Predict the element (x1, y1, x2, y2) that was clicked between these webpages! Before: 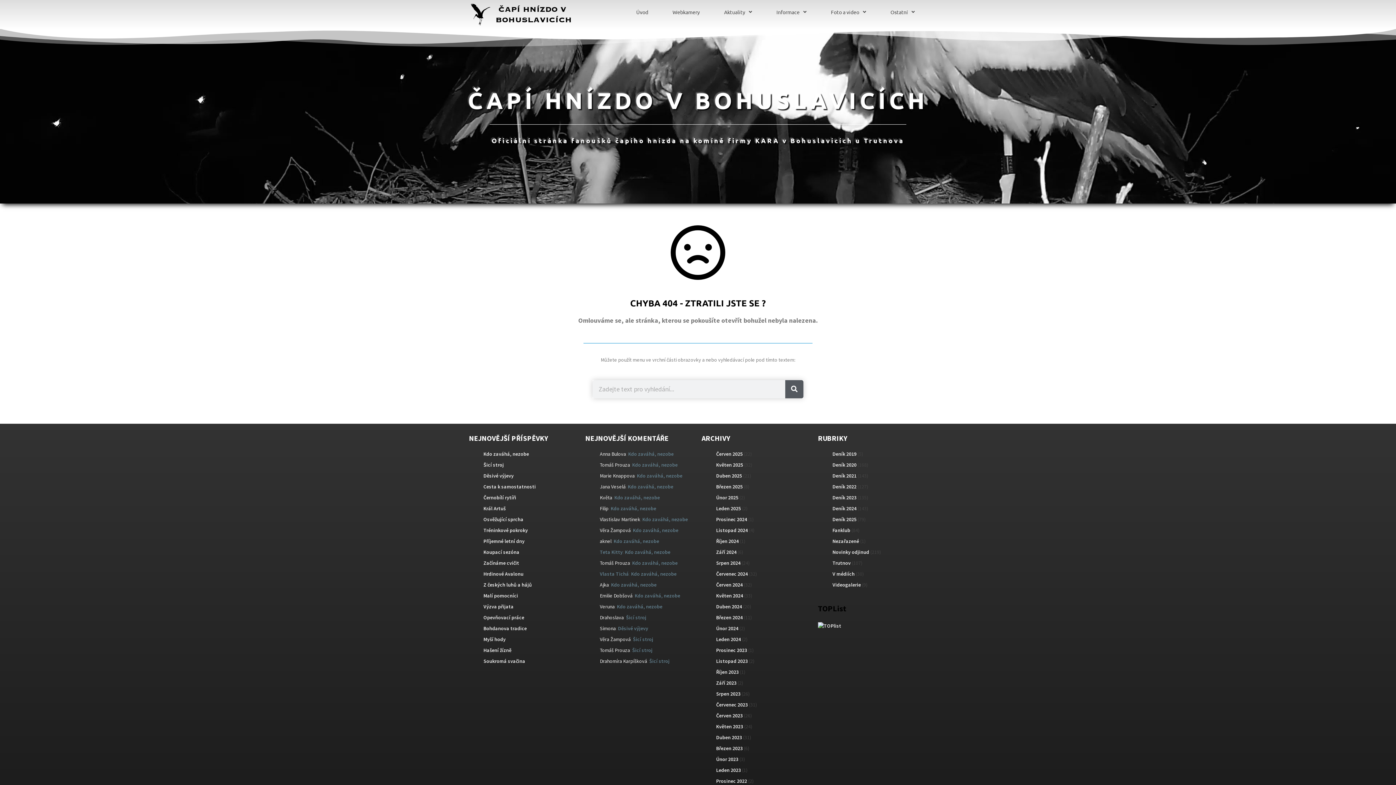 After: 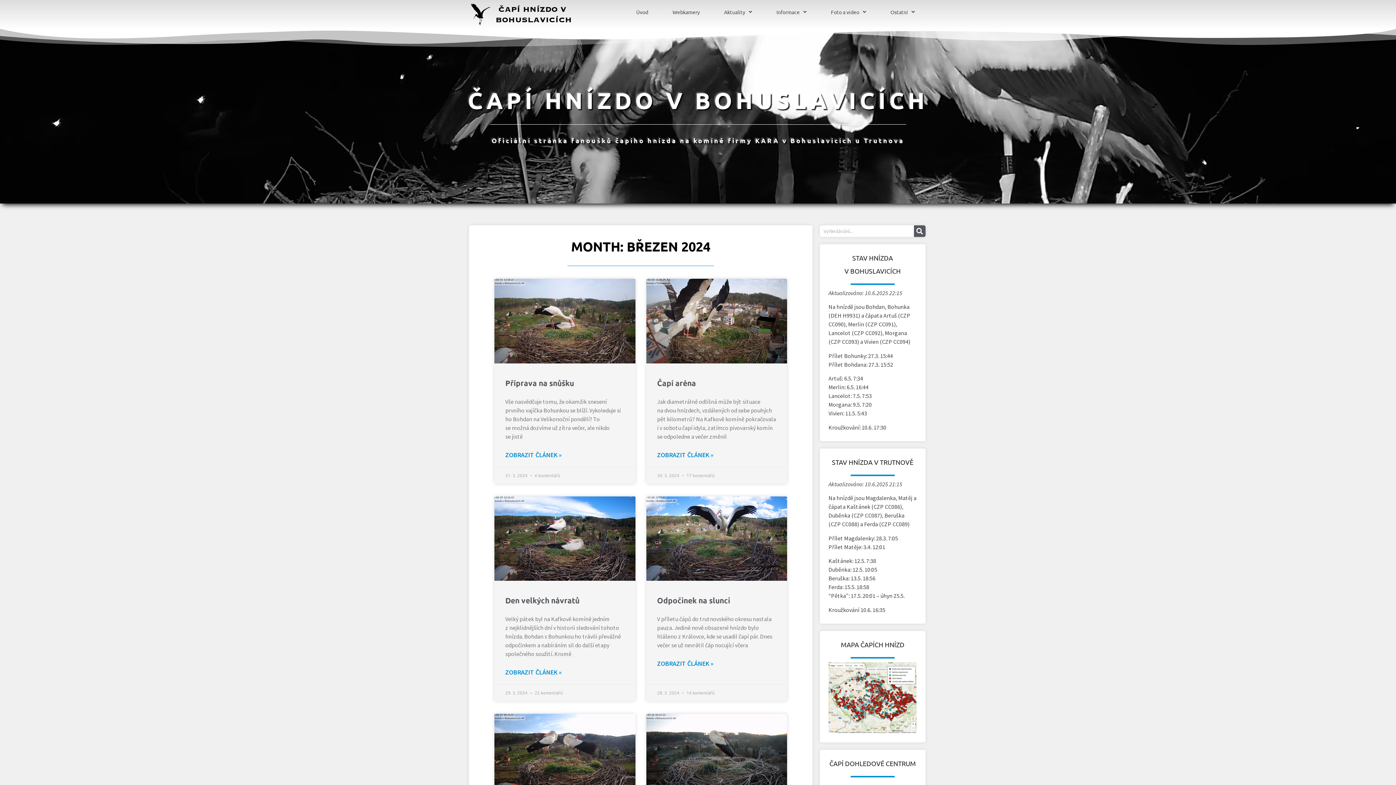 Action: bbox: (716, 614, 742, 621) label: Březen 2024